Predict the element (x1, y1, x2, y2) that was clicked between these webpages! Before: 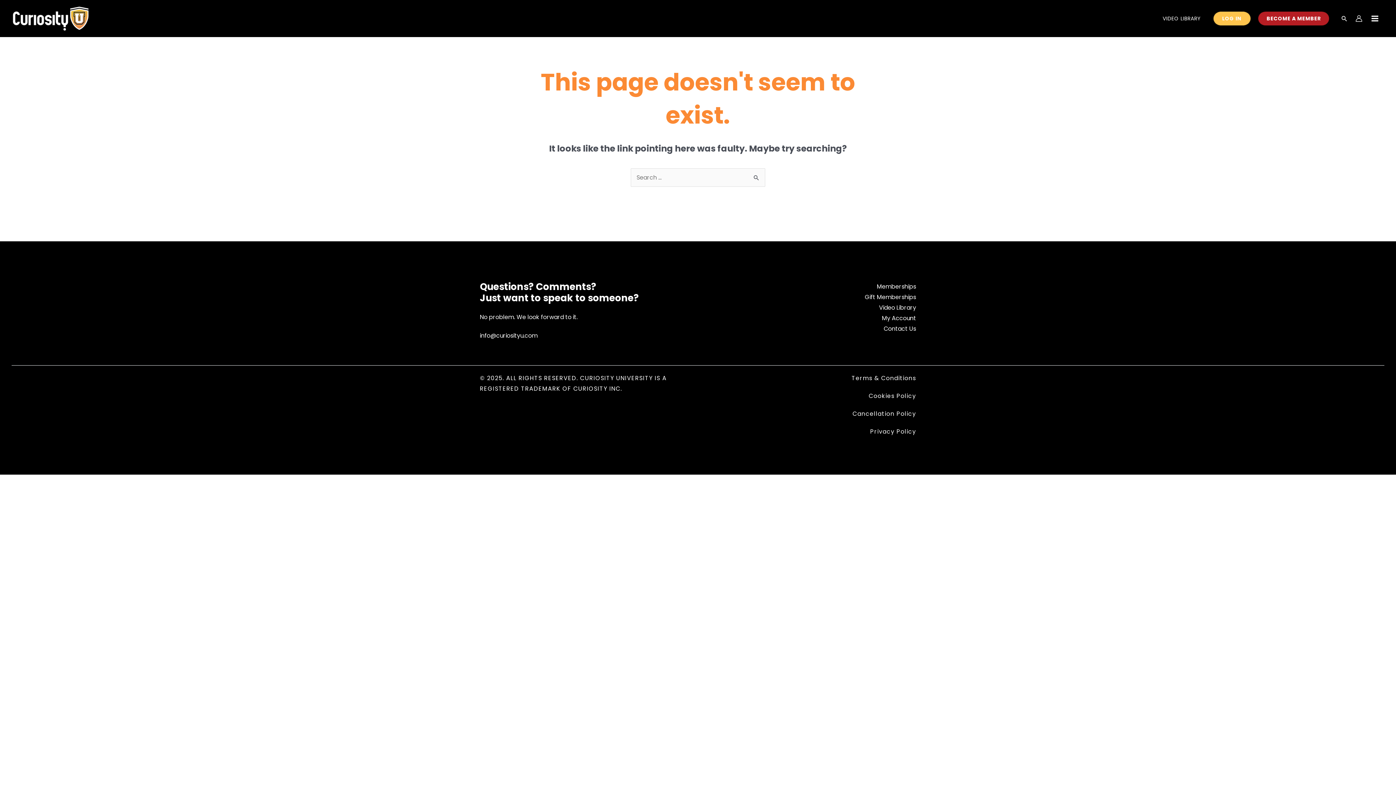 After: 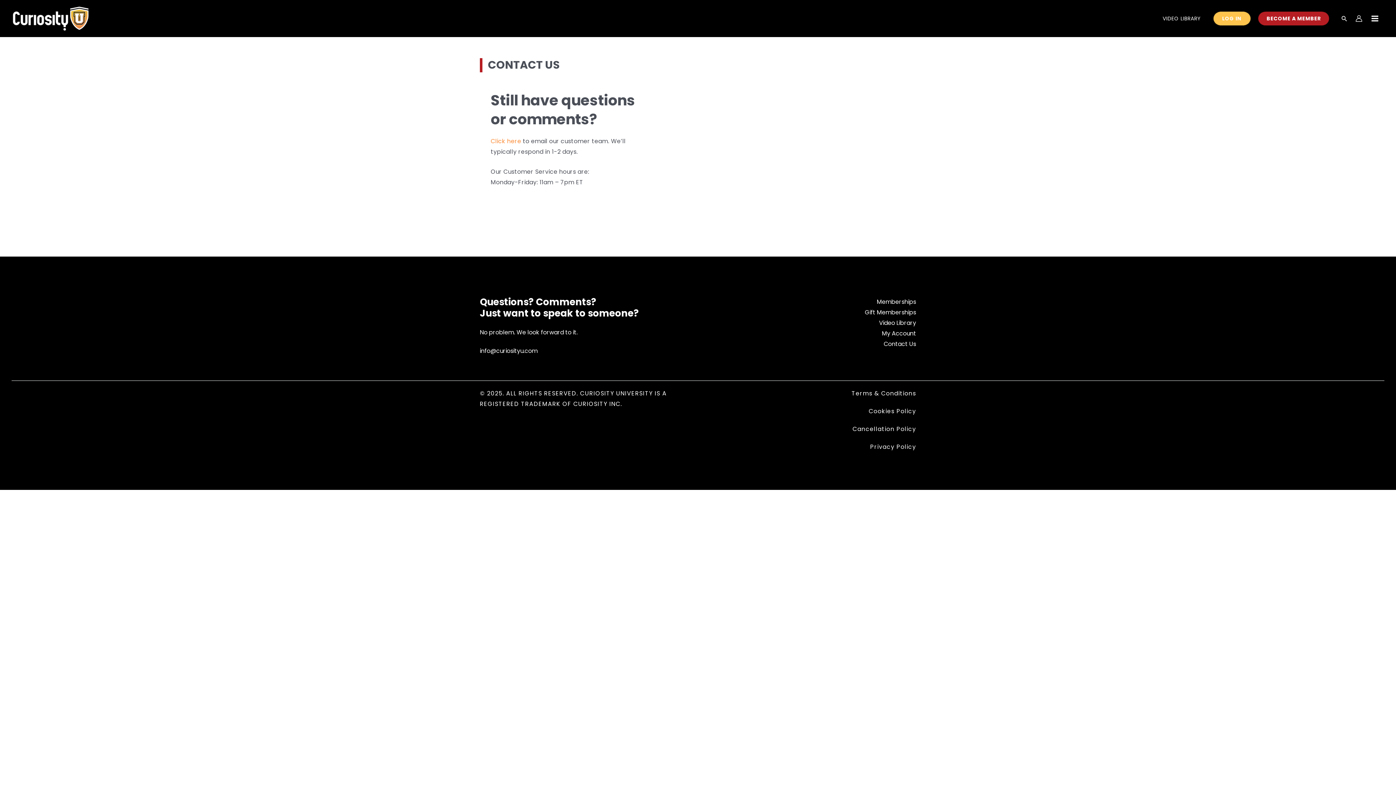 Action: label: Contact Us bbox: (883, 324, 916, 333)